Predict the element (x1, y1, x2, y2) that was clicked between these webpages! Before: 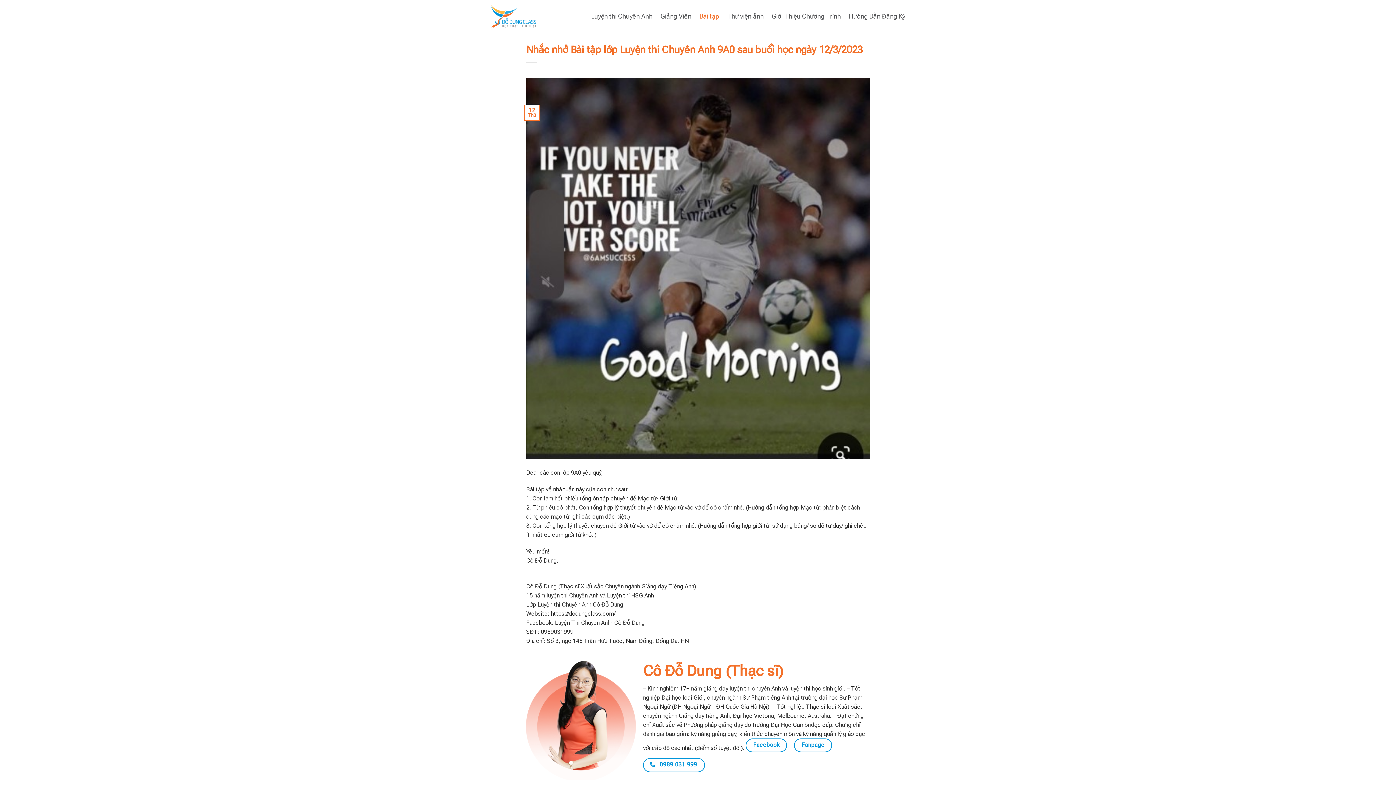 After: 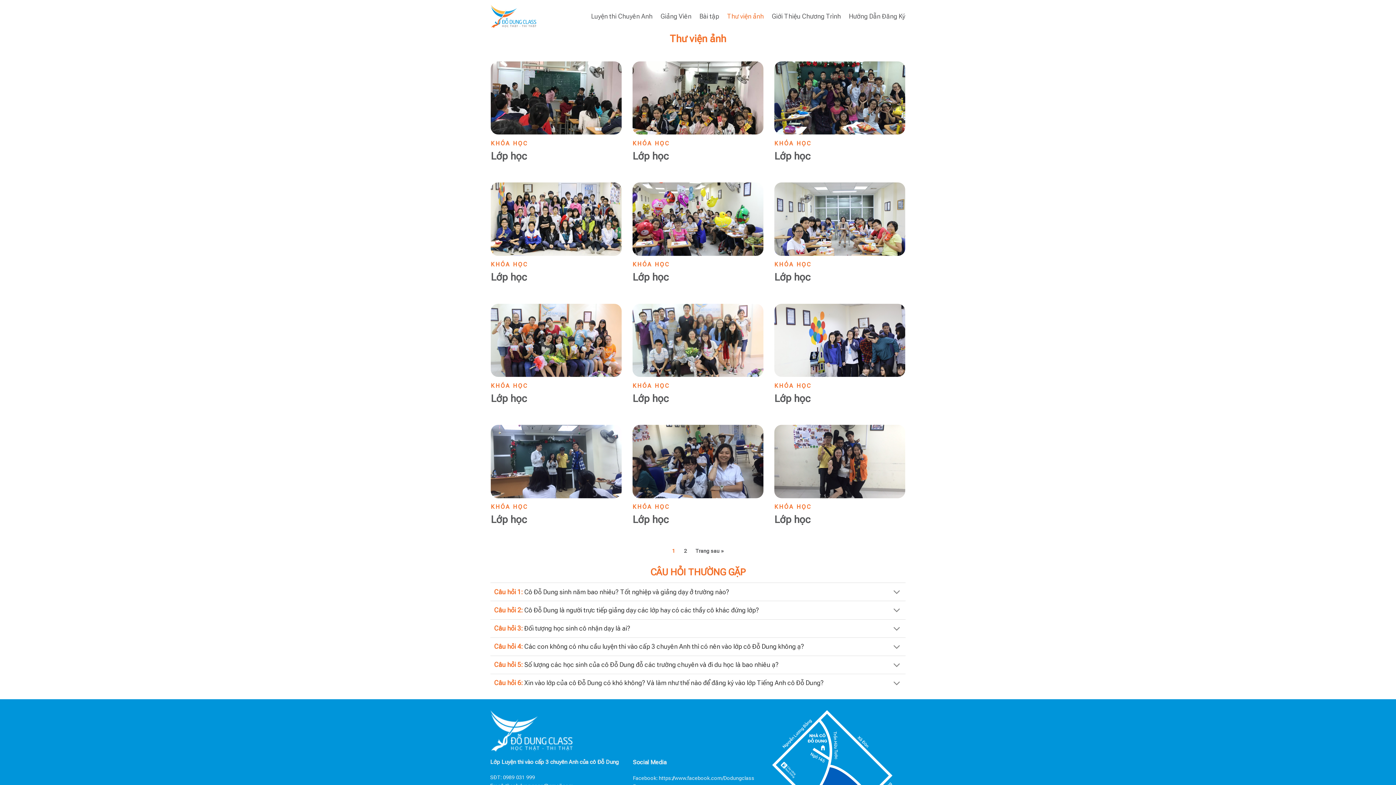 Action: bbox: (727, 7, 764, 25) label: Thư viện ảnh